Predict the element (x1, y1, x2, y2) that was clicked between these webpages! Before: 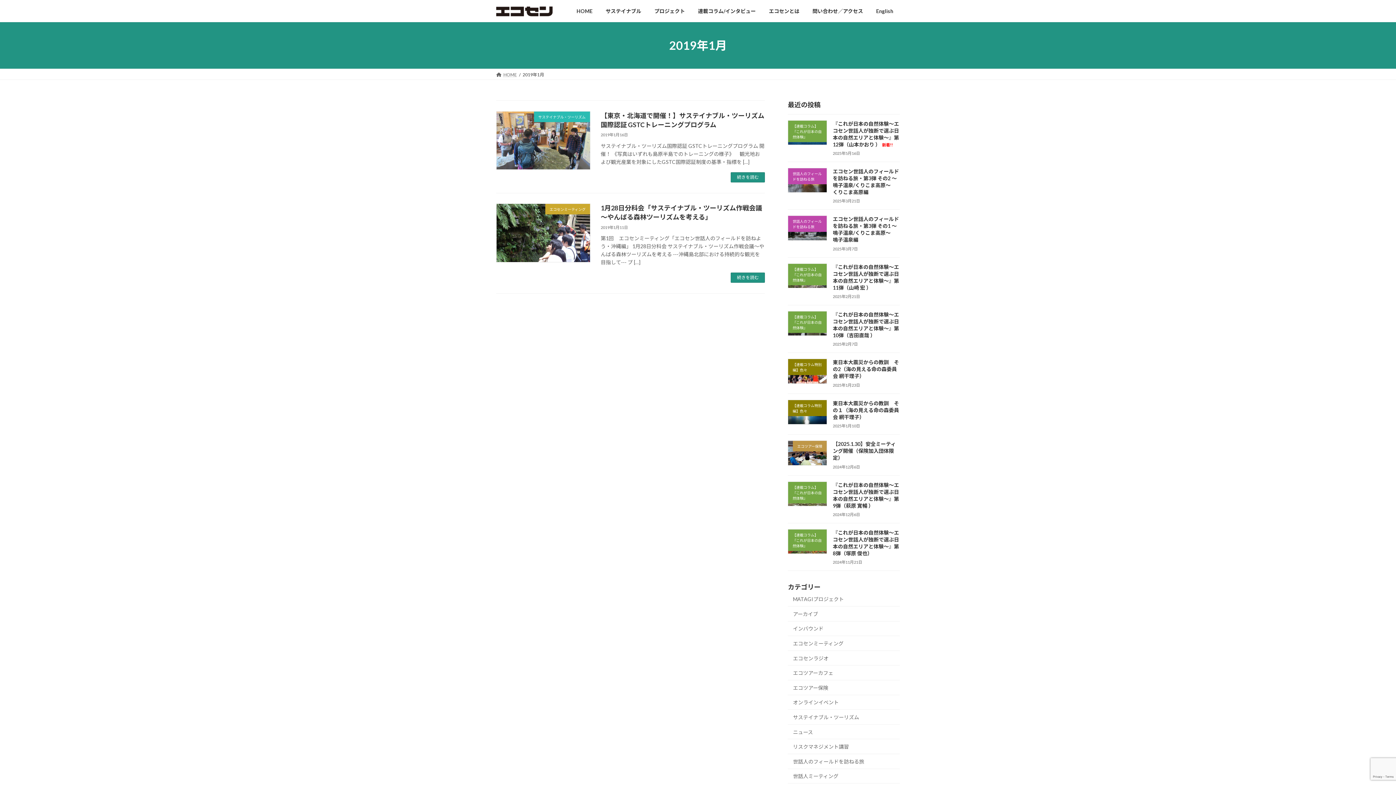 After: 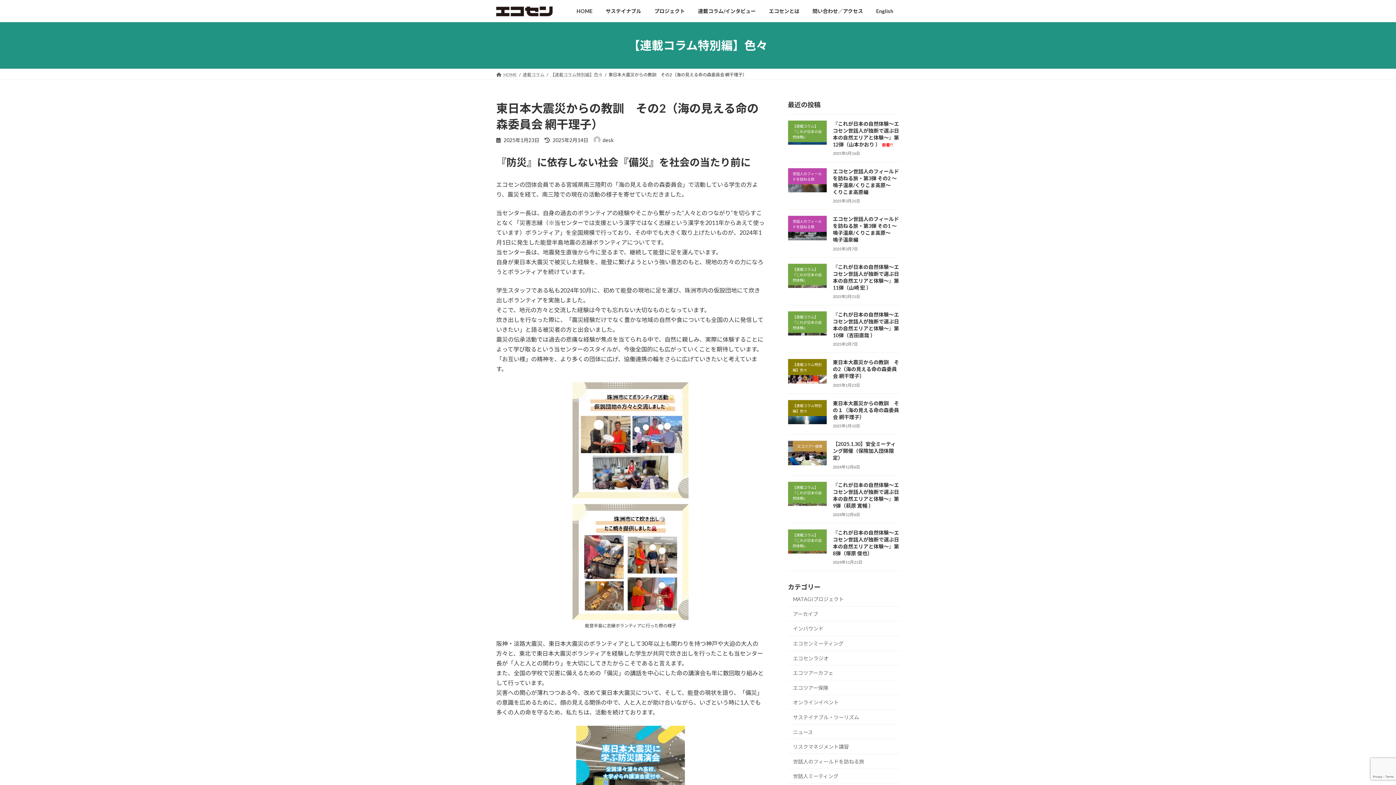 Action: bbox: (833, 359, 899, 379) label: 東日本大震災からの教訓　その2（海の見える命の森委員会 網干理子）